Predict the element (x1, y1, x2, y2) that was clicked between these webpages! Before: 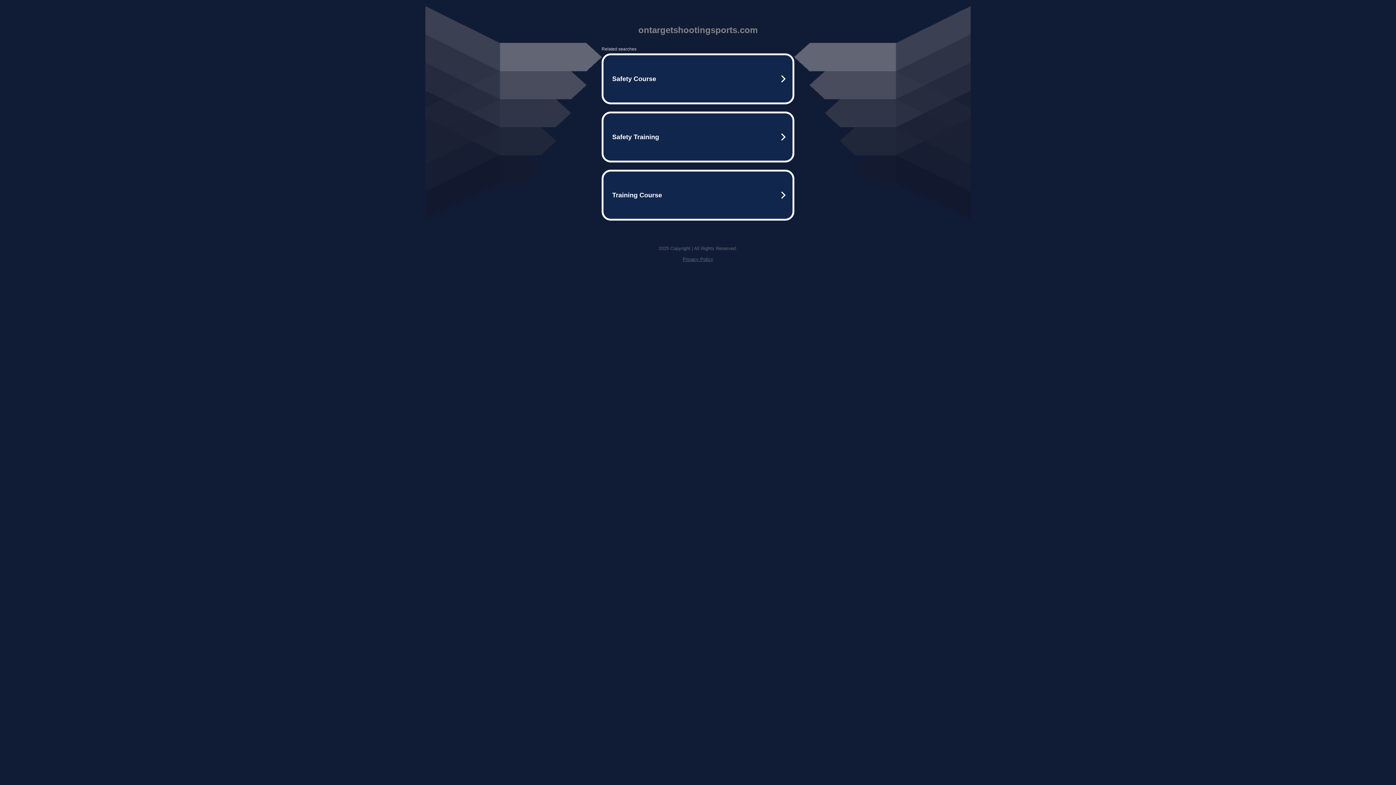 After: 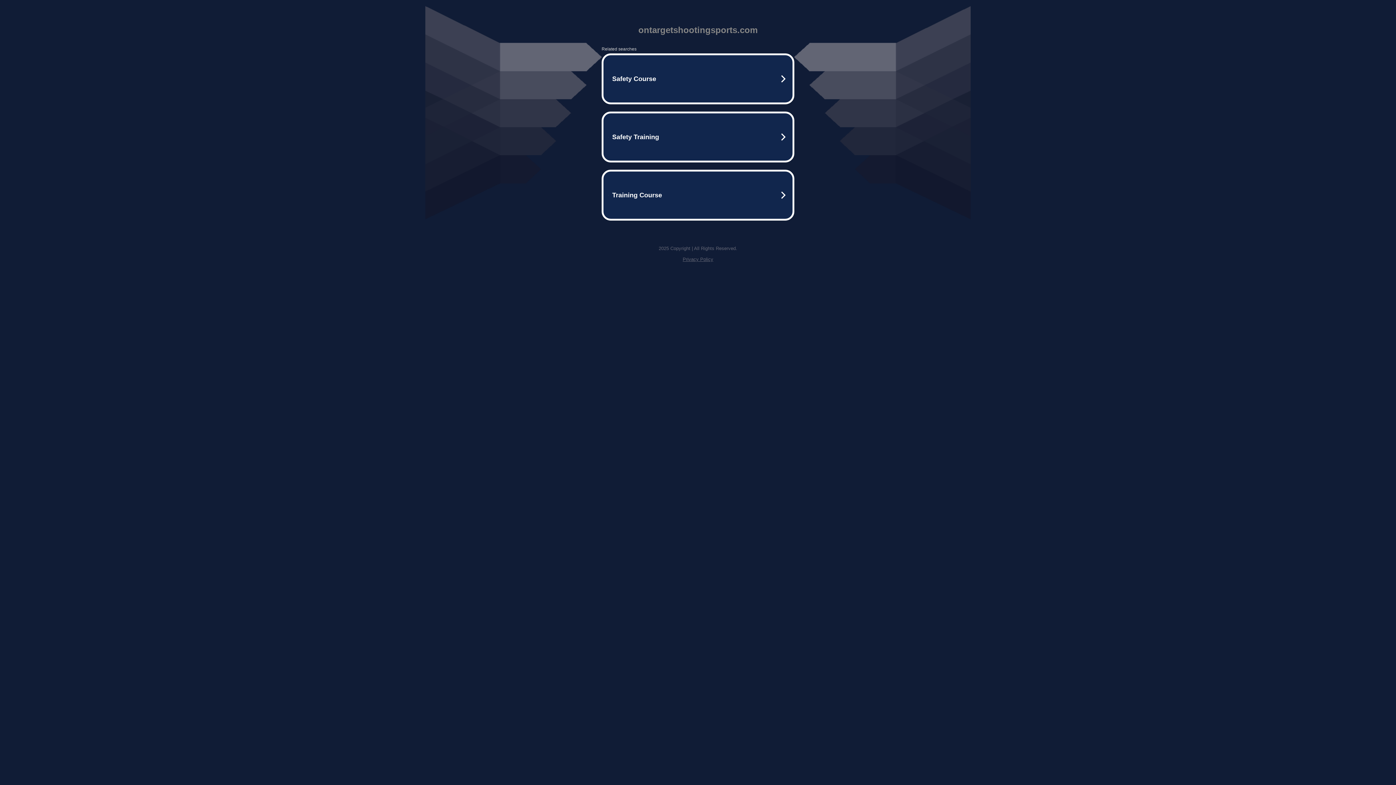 Action: label: Privacy Policy bbox: (682, 256, 713, 262)